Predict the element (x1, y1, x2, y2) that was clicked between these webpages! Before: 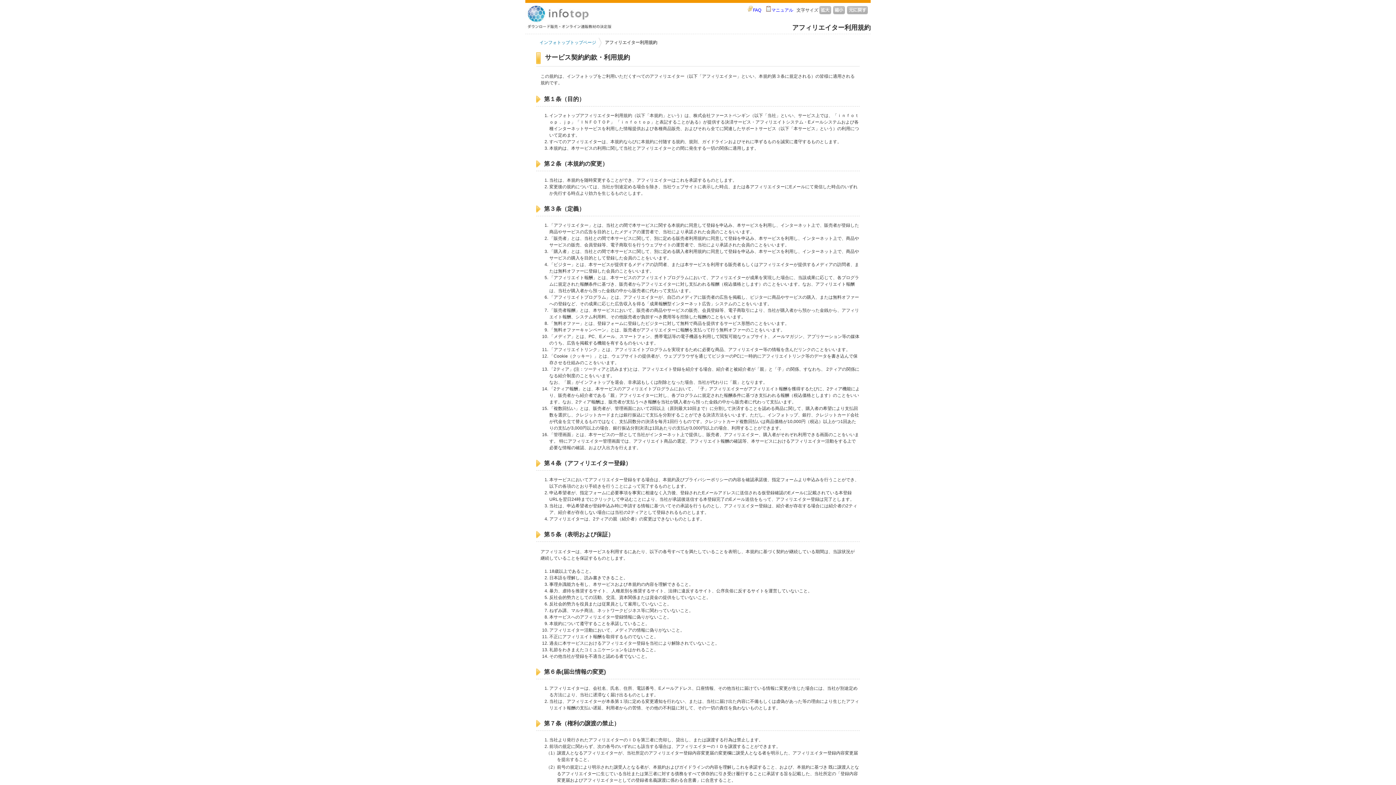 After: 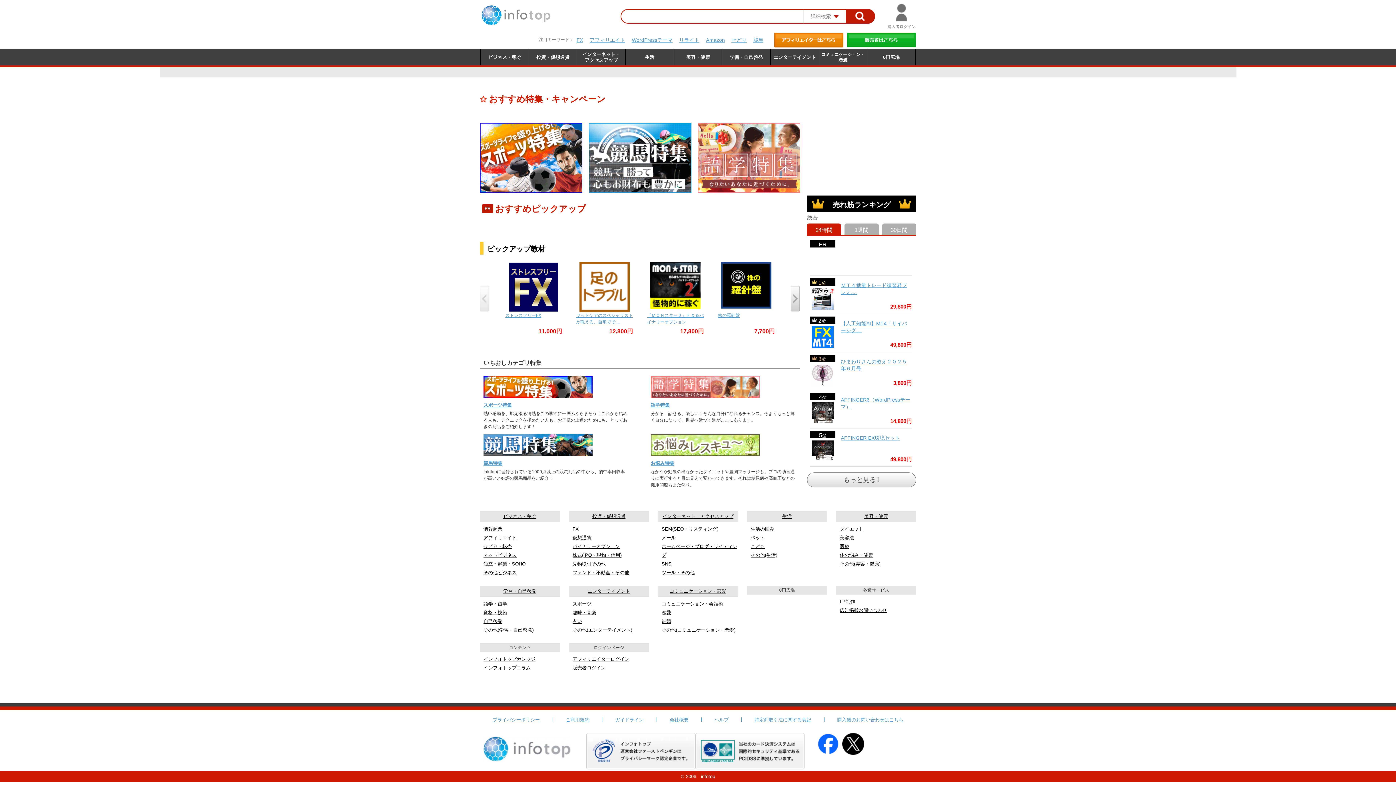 Action: bbox: (539, 37, 601, 47) label: インフォトップトップページ